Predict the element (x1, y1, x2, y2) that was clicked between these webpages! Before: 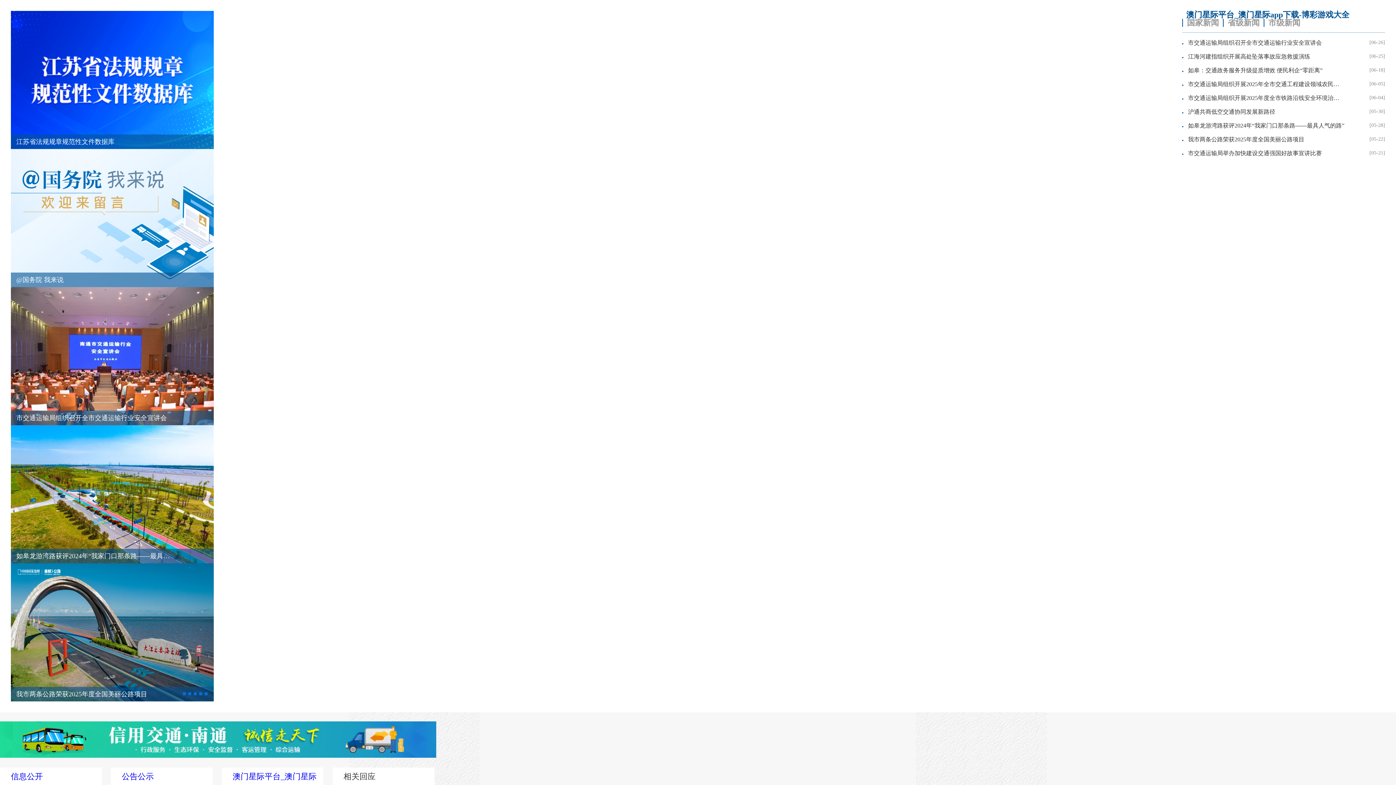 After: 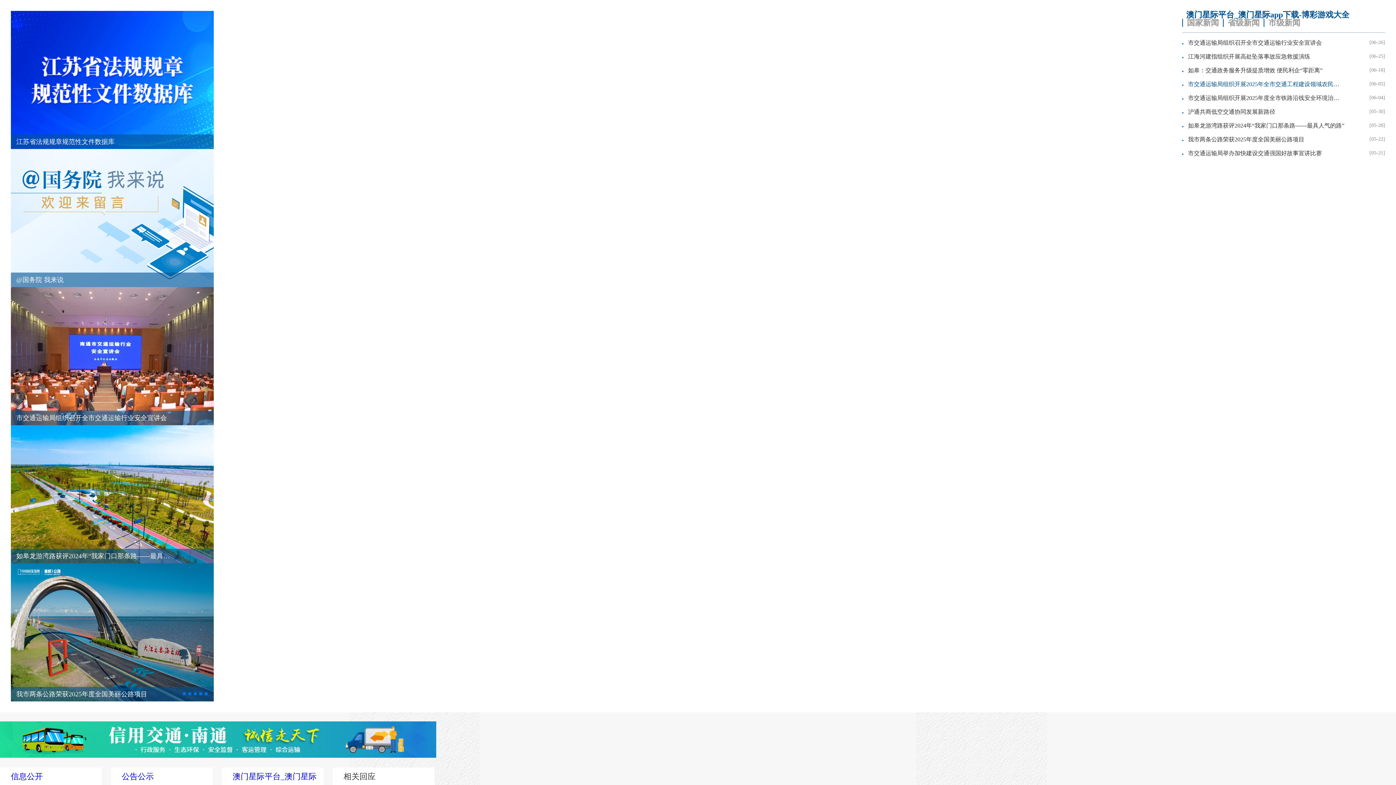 Action: label:  

市交通运输局组织开展2025年全市交通工程建设领域农民工权益...

[06-05] bbox: (1182, 84, 1344, 88)